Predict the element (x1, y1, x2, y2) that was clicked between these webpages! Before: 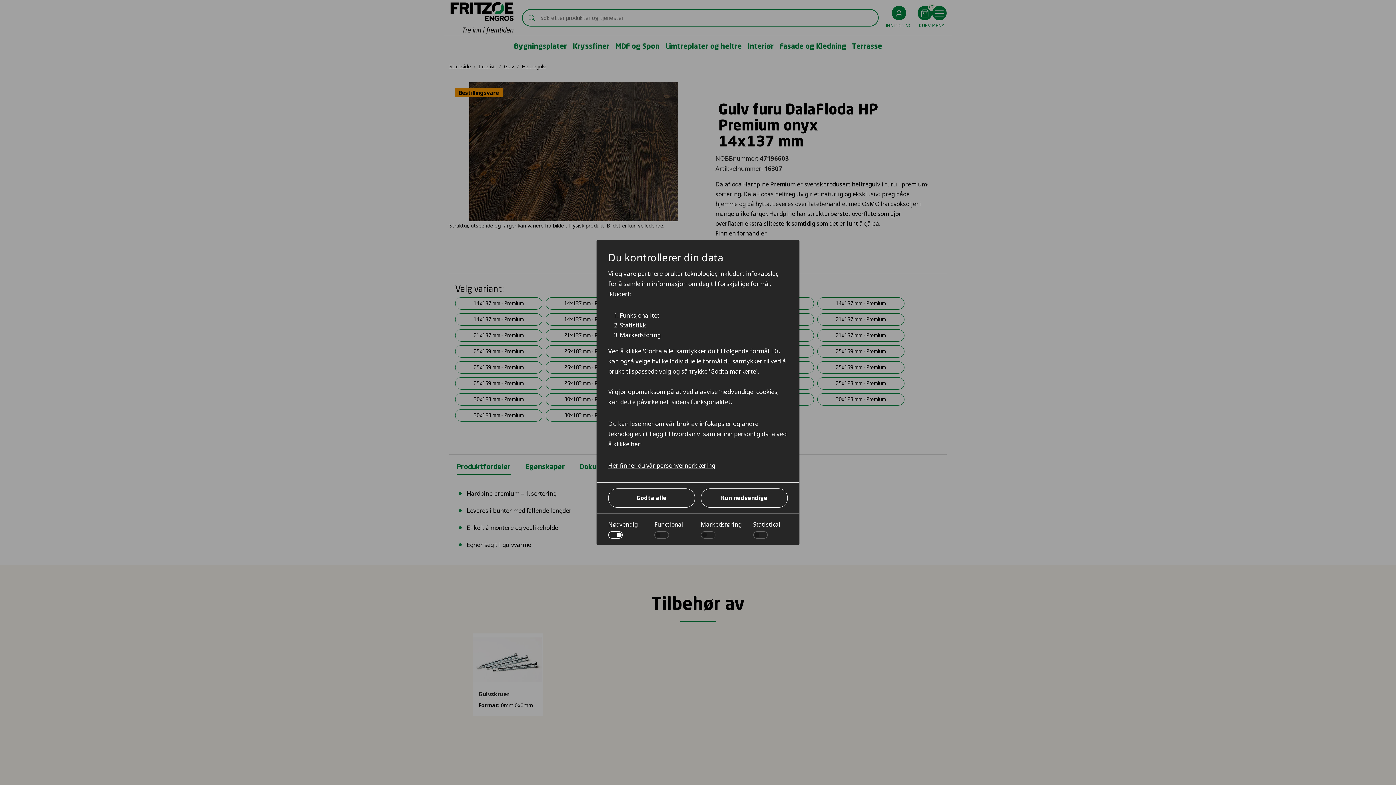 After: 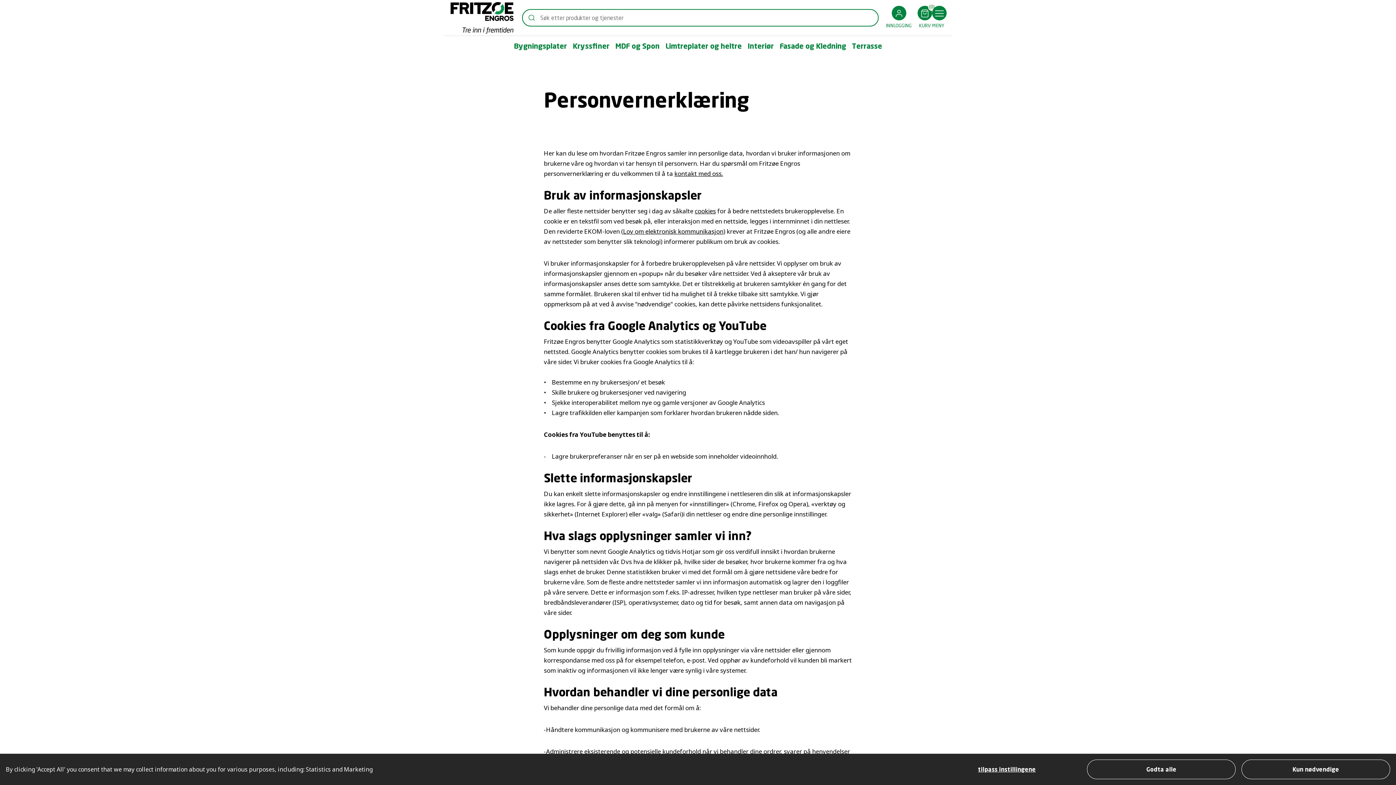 Action: label: Her finner du vår personvernerklæring bbox: (608, 460, 788, 470)